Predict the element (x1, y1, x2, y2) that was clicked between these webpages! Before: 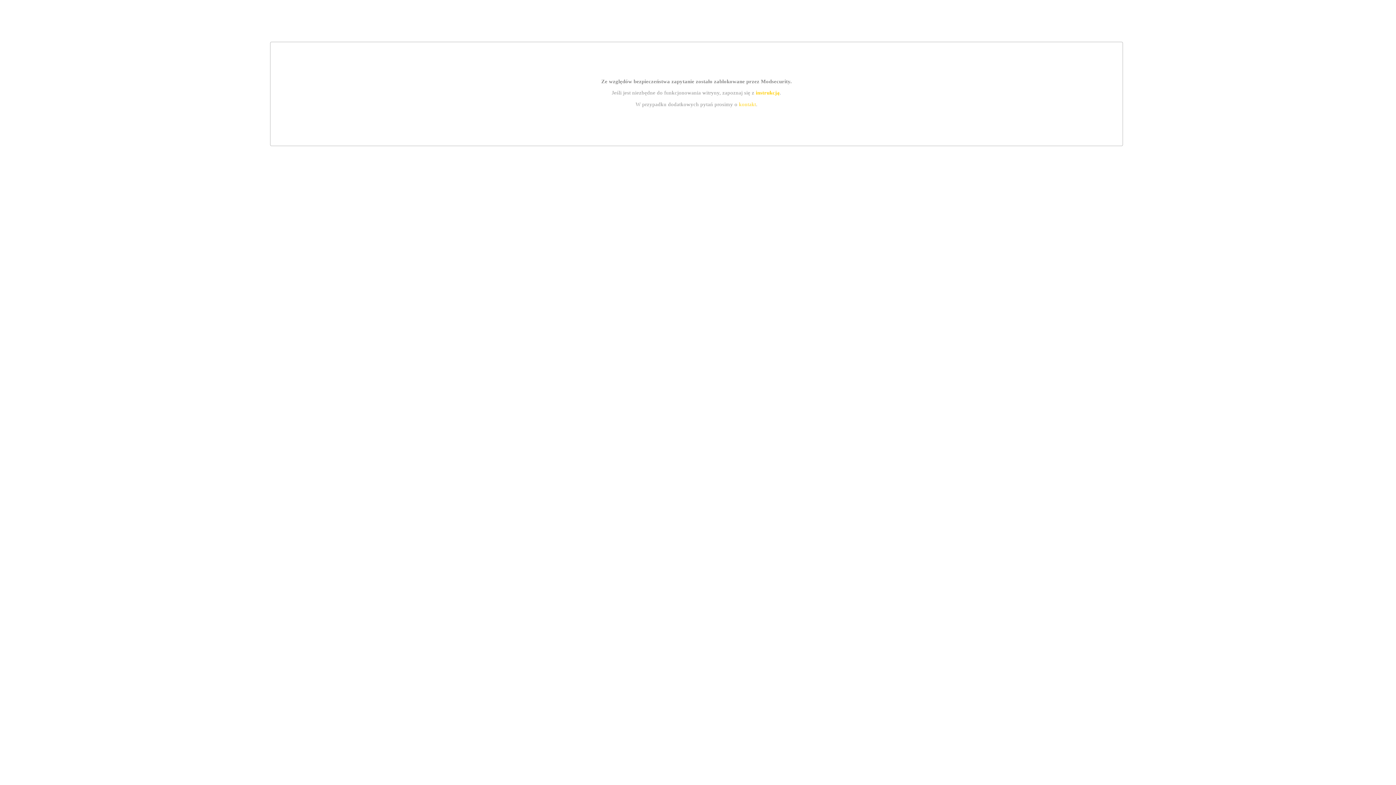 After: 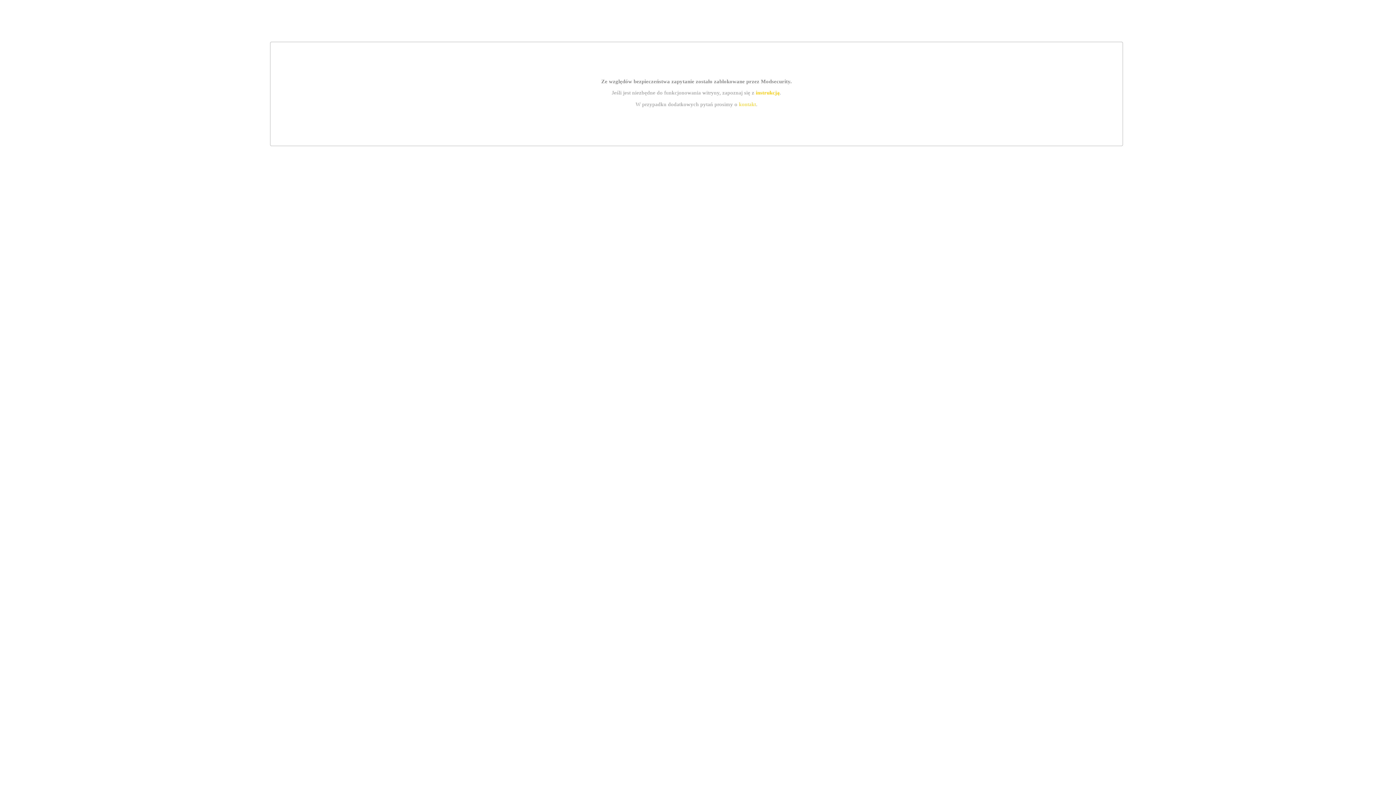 Action: label: kontakt bbox: (739, 101, 756, 107)